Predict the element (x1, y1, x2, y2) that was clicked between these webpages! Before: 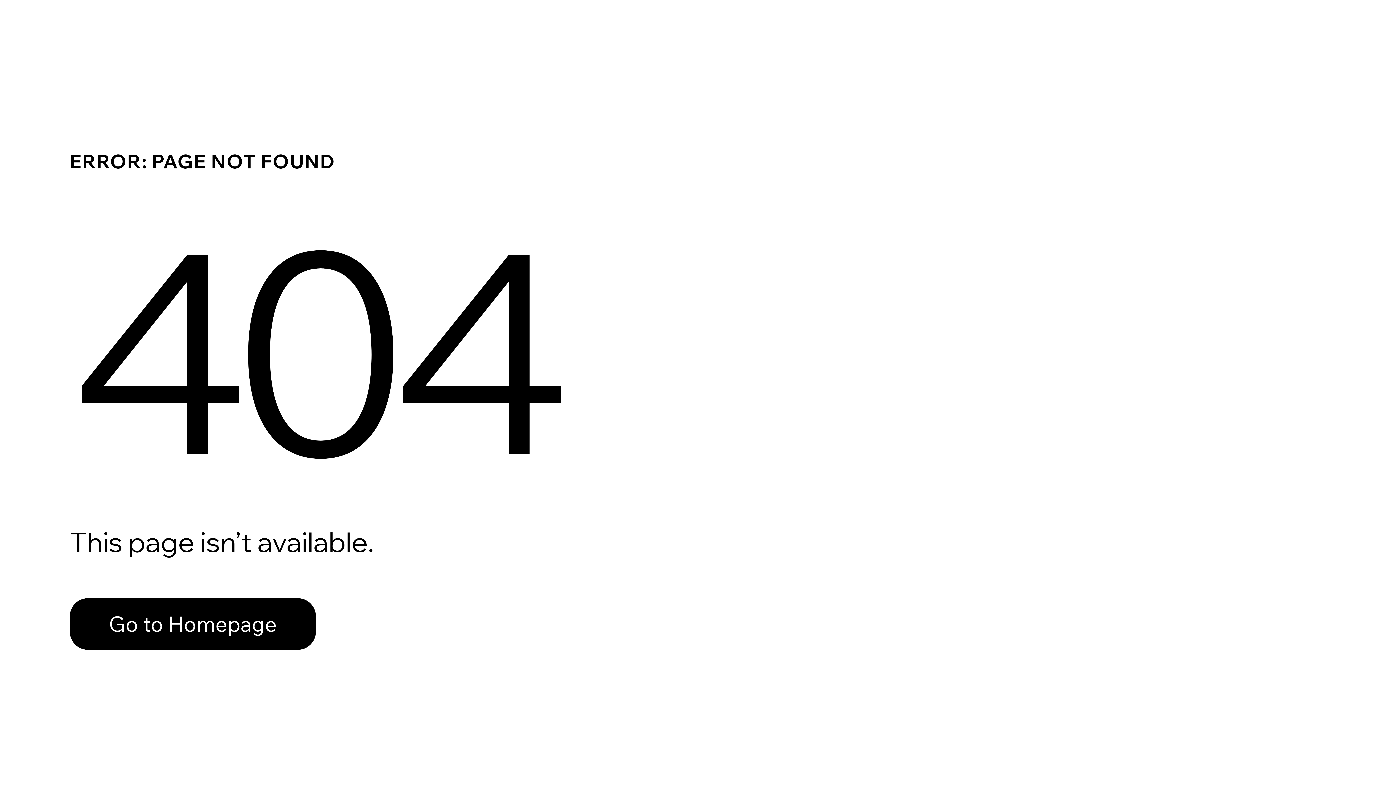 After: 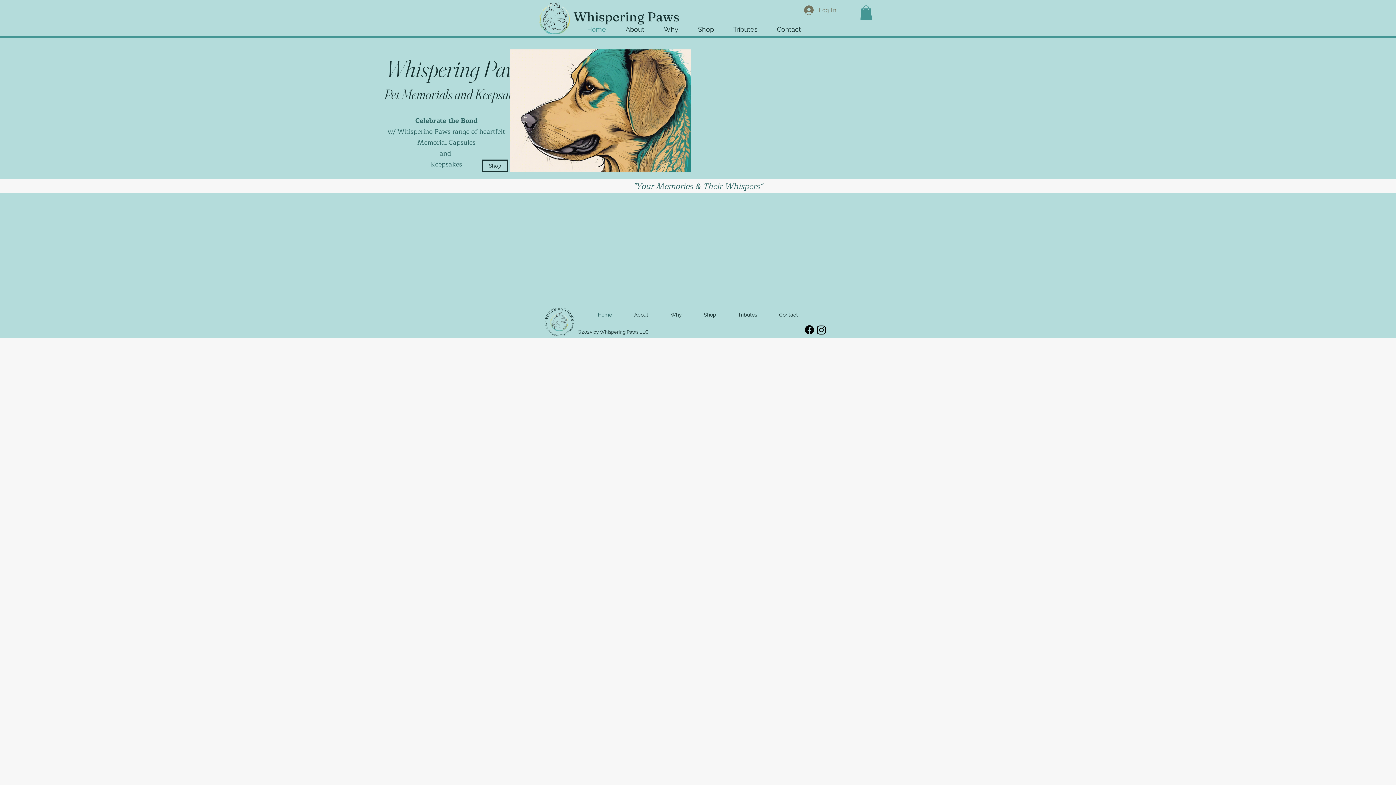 Action: bbox: (69, 582, 768, 659) label: Go to Homepage